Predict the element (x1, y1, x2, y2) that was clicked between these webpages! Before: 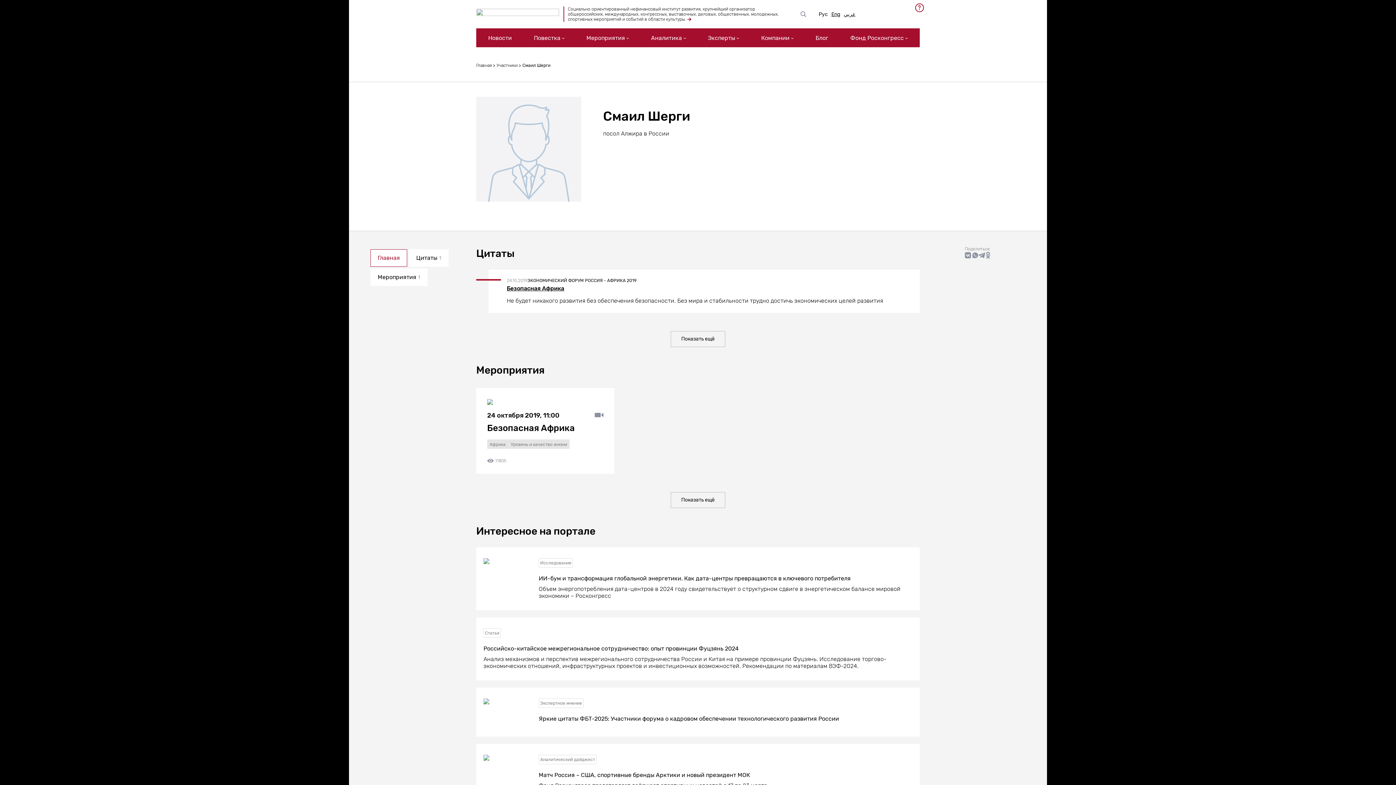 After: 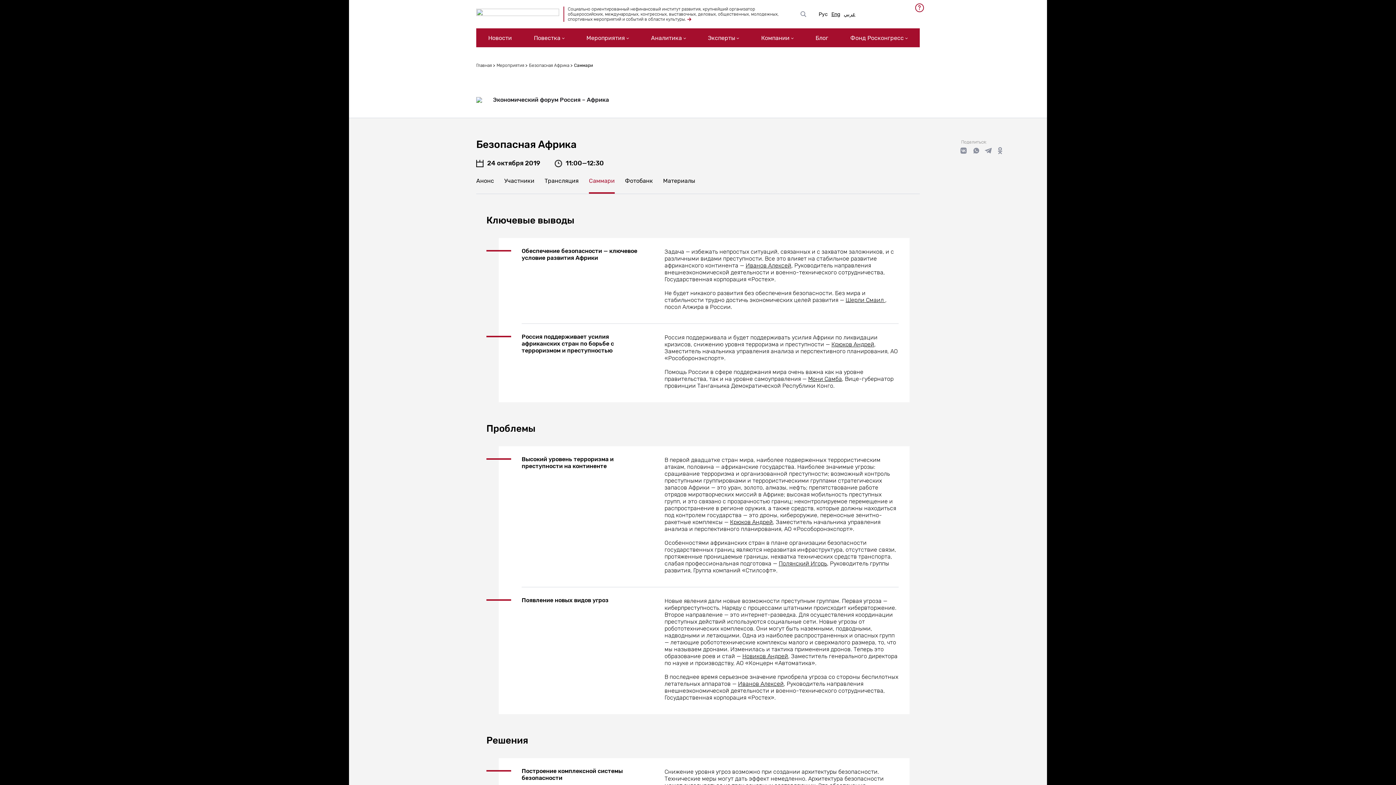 Action: bbox: (487, 423, 603, 433) label: Безопасная Африка